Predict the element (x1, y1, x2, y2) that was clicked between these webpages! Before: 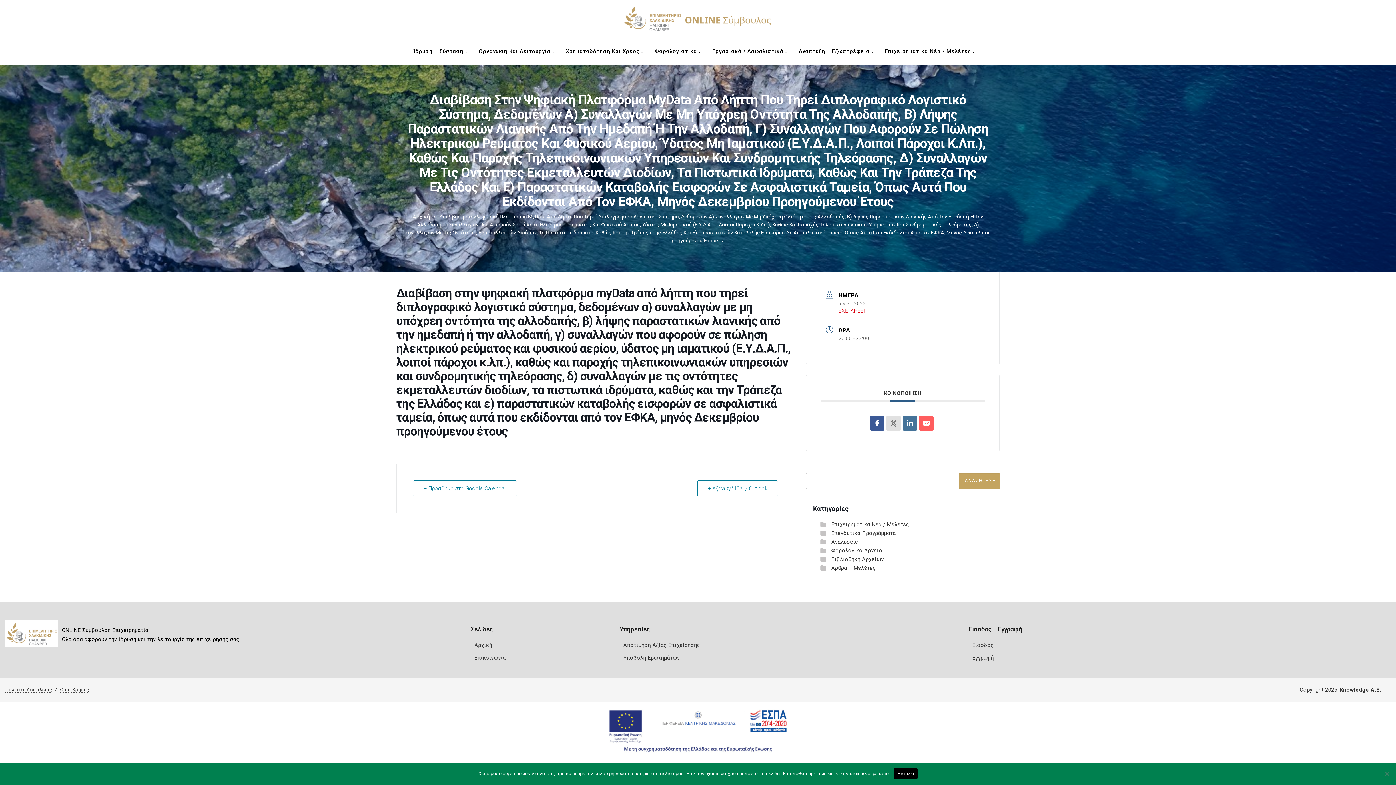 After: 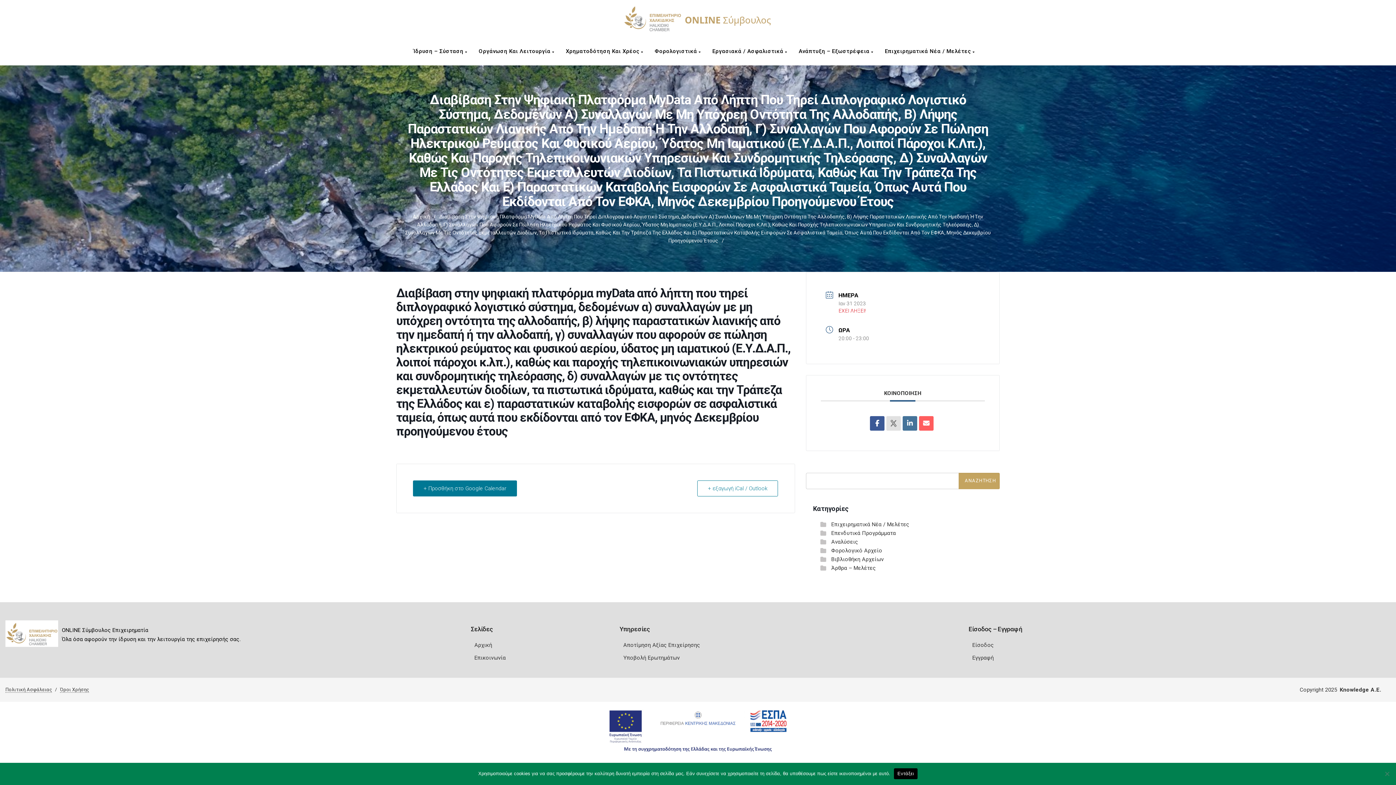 Action: bbox: (413, 480, 517, 496) label: + Προσθήκη στο Google Calendar